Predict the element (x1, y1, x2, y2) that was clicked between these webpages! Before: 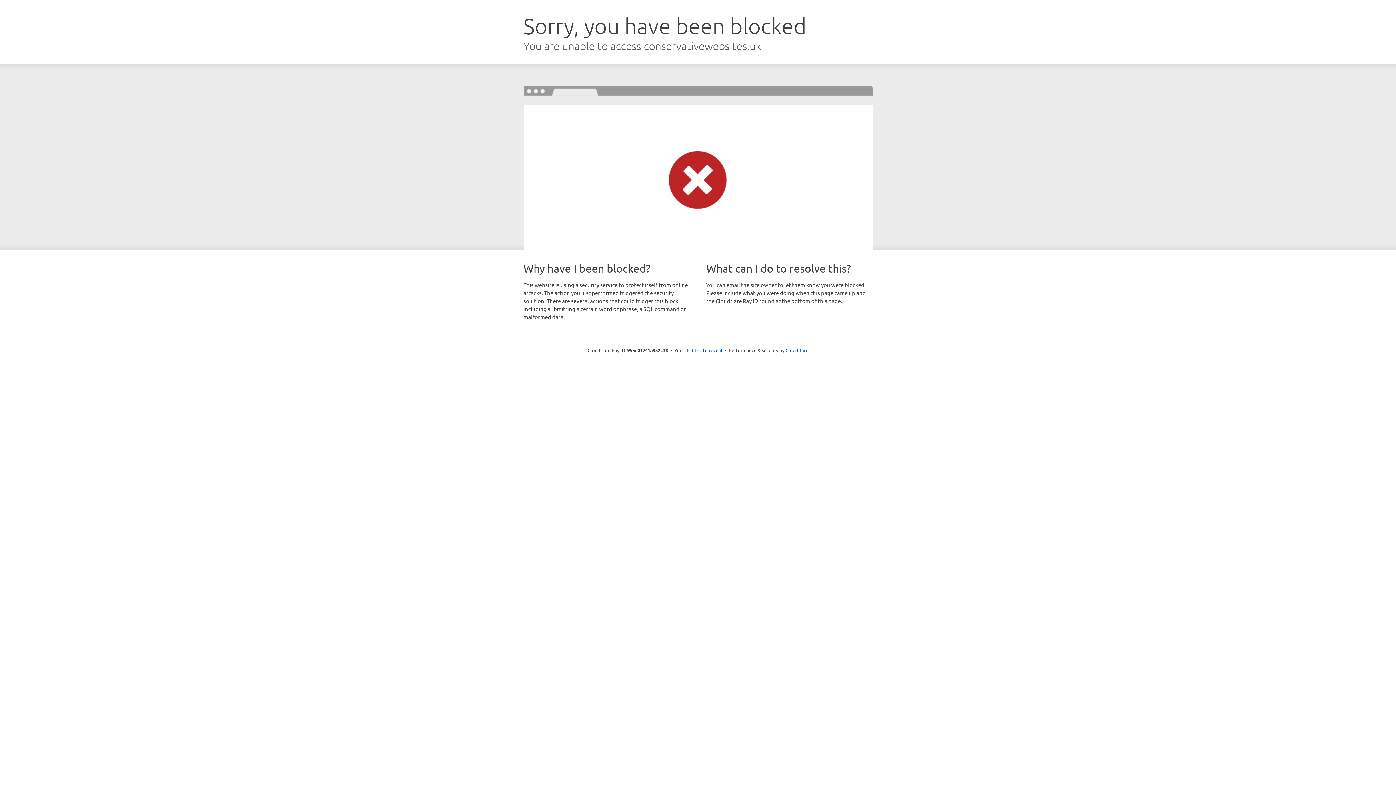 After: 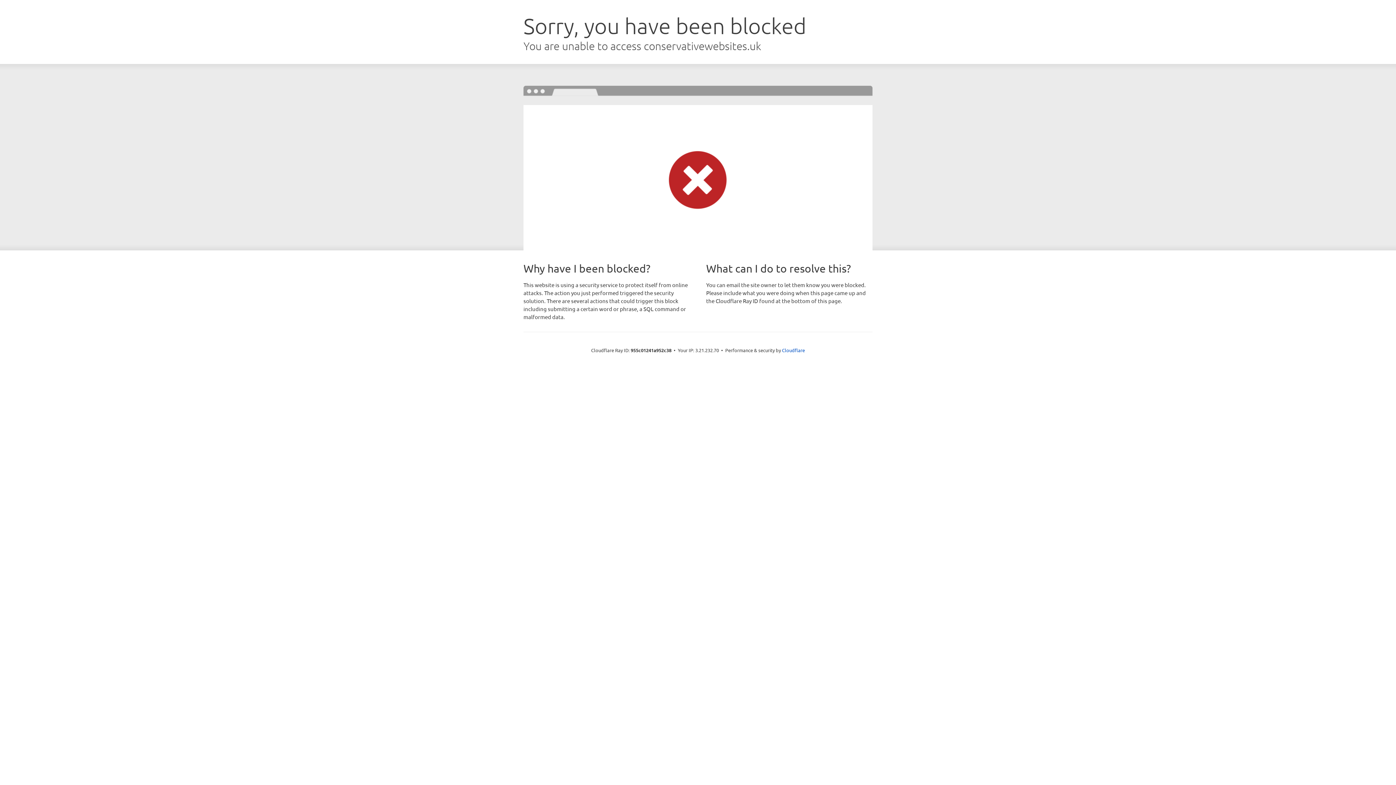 Action: bbox: (692, 346, 722, 353) label: Click to reveal